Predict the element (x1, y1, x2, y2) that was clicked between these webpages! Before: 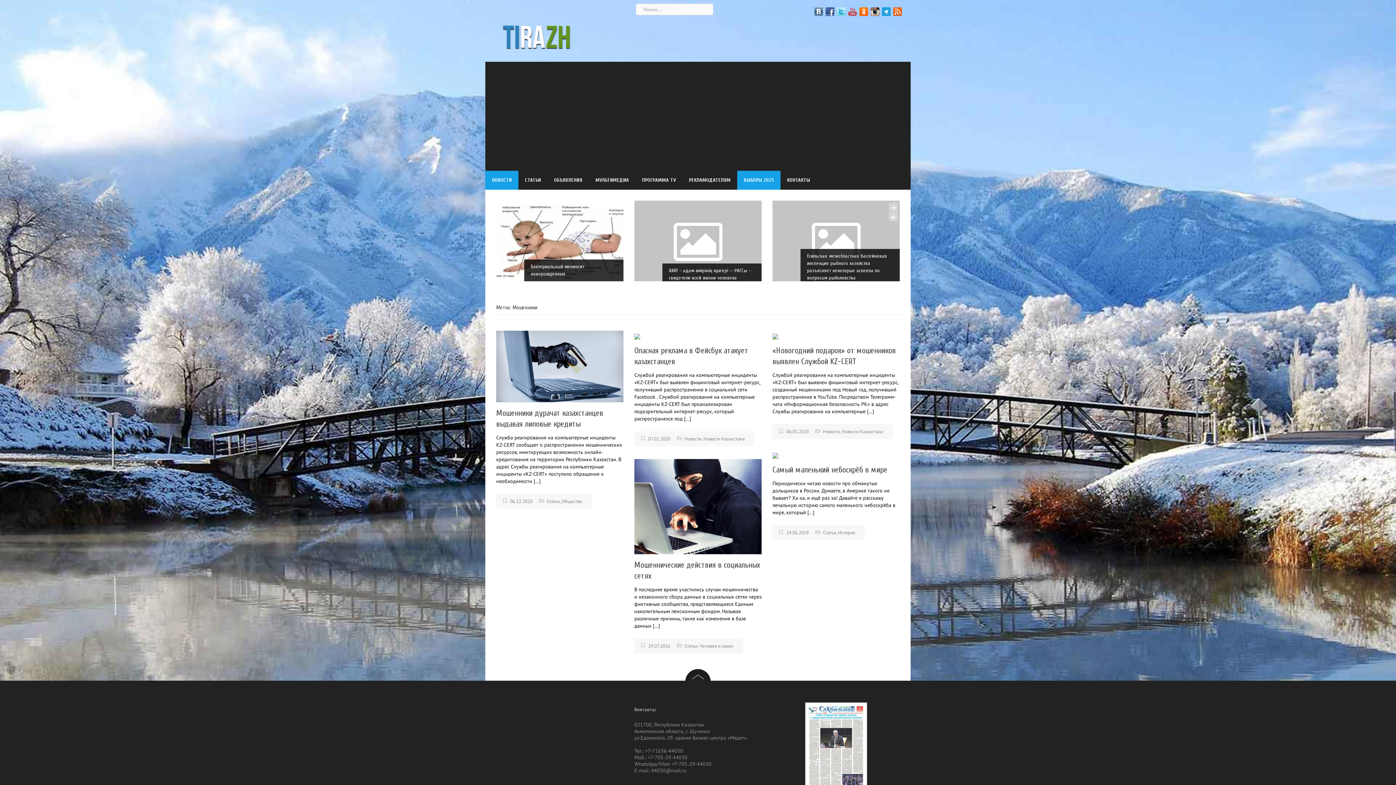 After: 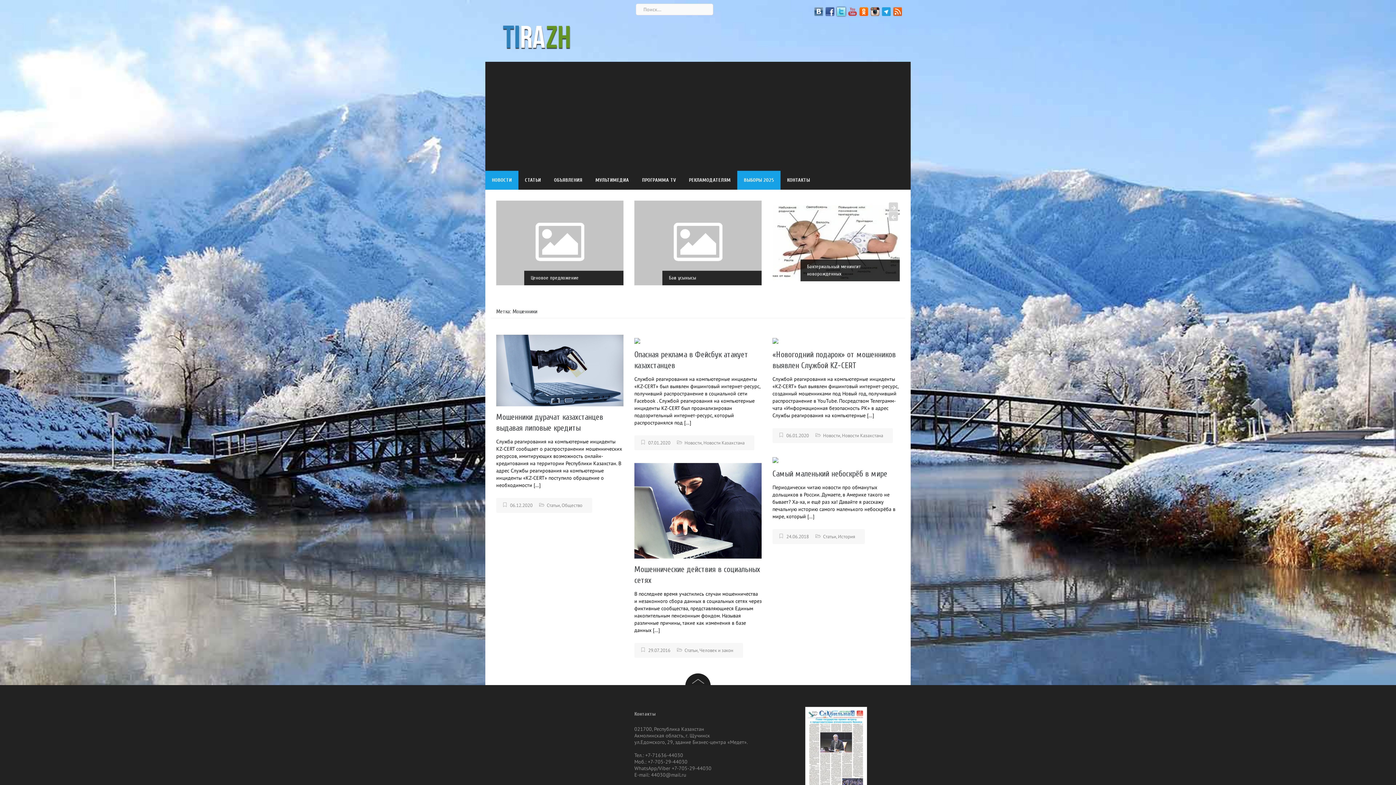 Action: bbox: (837, 7, 845, 16)